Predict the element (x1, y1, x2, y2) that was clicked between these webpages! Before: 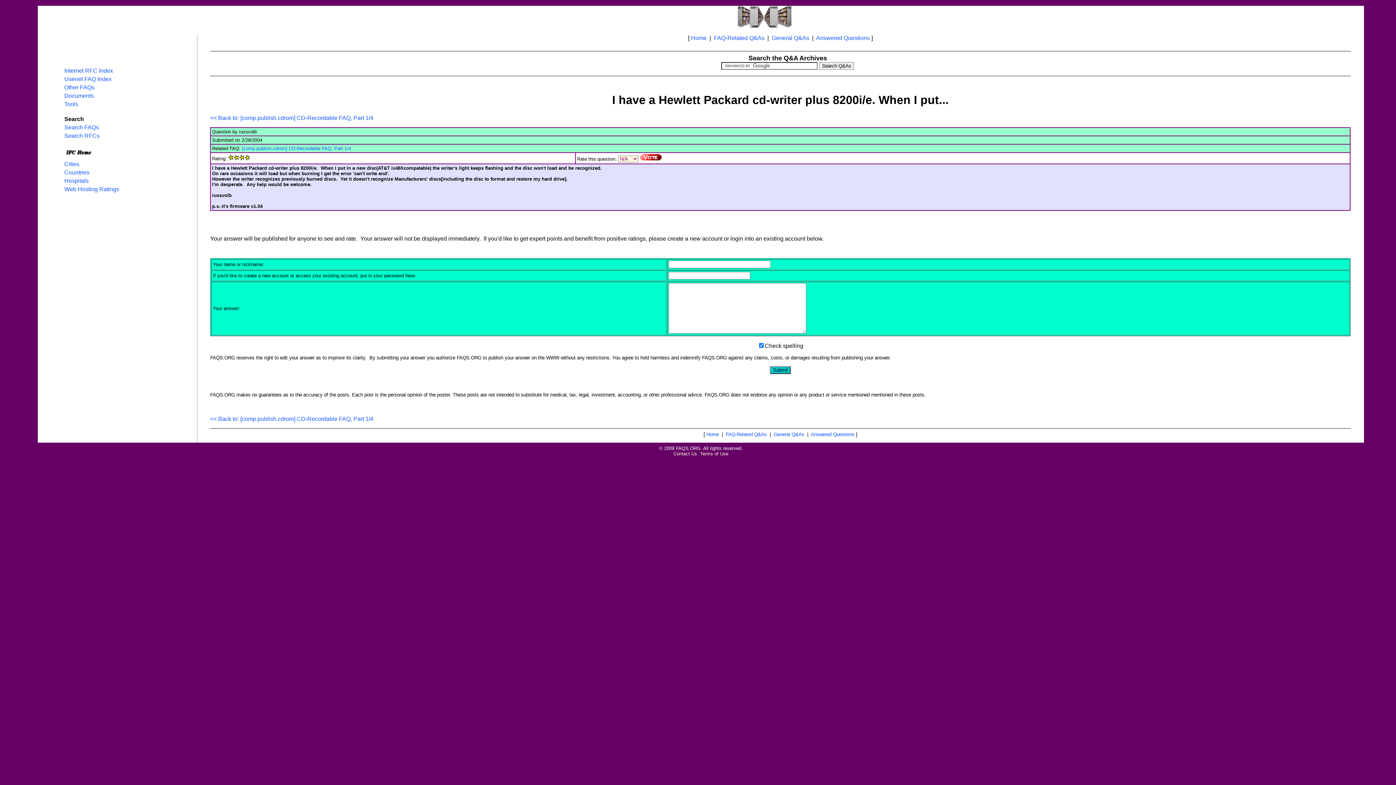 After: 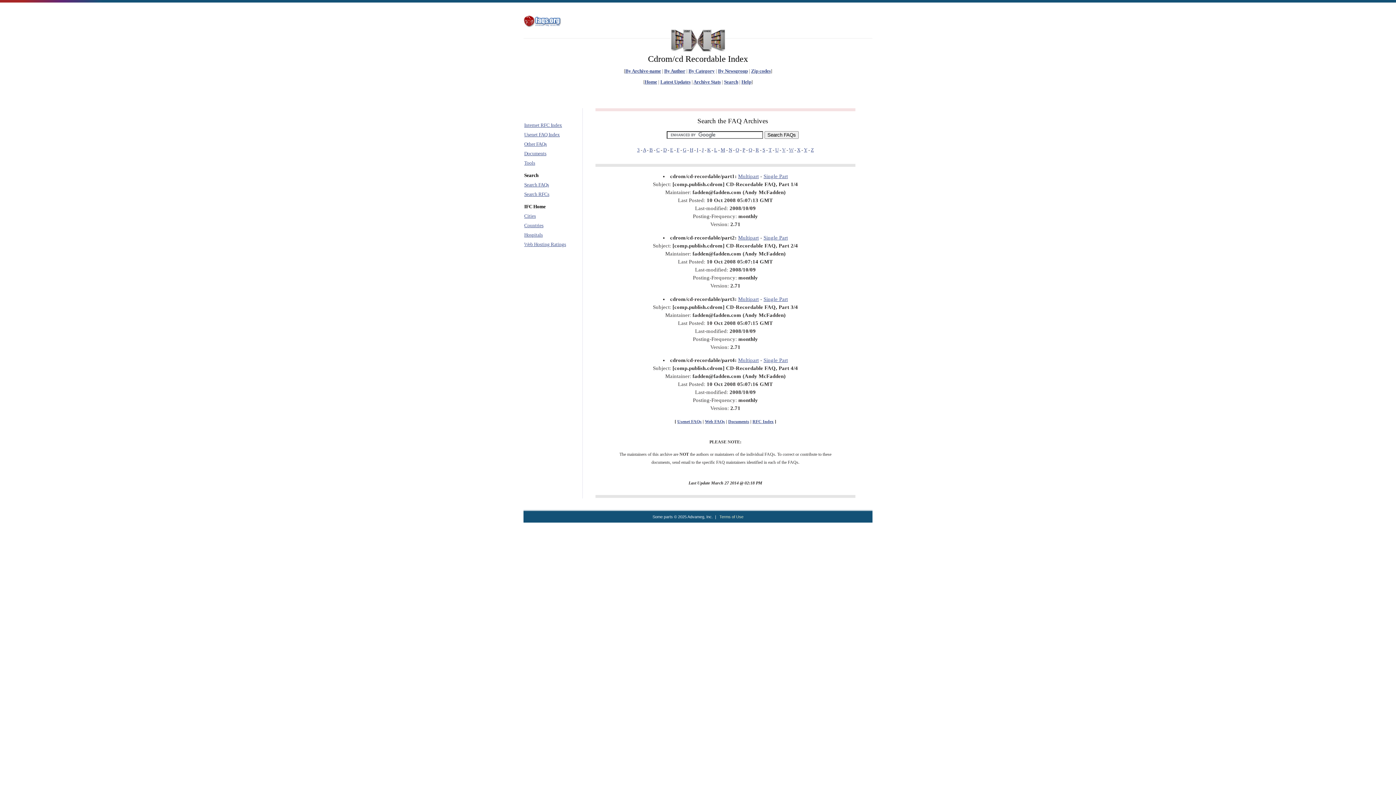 Action: label: << Back to: [comp.publish.cdrom] CD-Recordable FAQ, Part 1/4 bbox: (210, 415, 373, 422)